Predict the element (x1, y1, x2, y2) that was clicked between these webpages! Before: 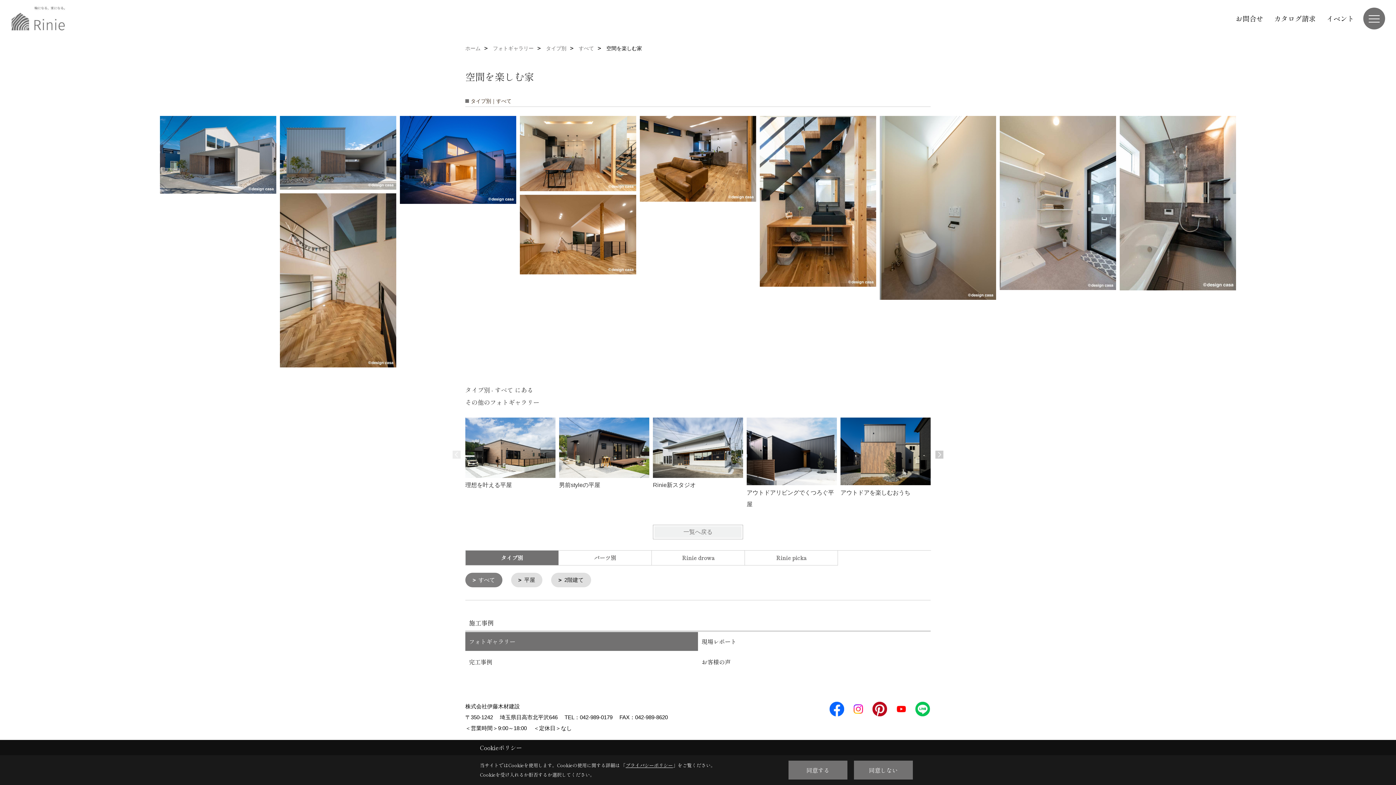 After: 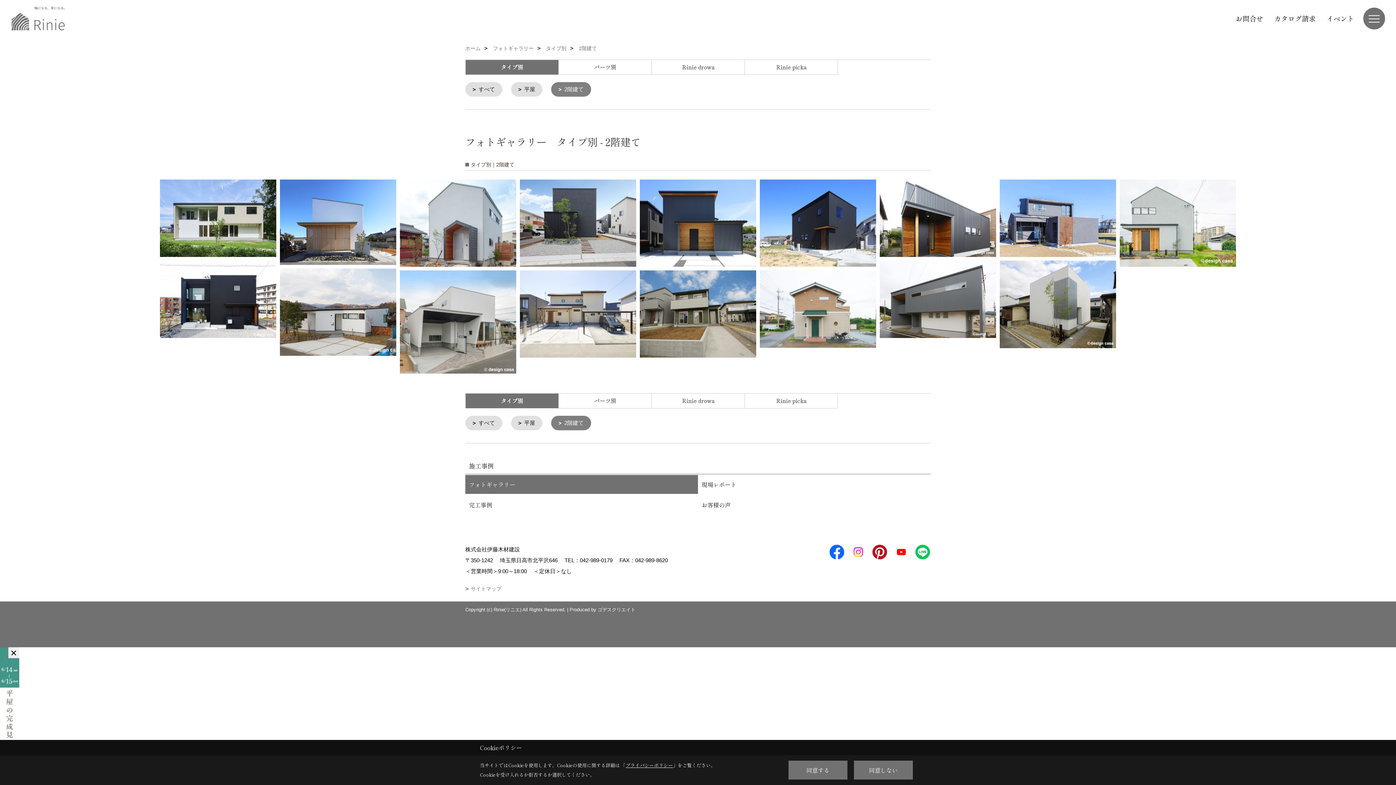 Action: bbox: (551, 573, 591, 587) label: 2階建て